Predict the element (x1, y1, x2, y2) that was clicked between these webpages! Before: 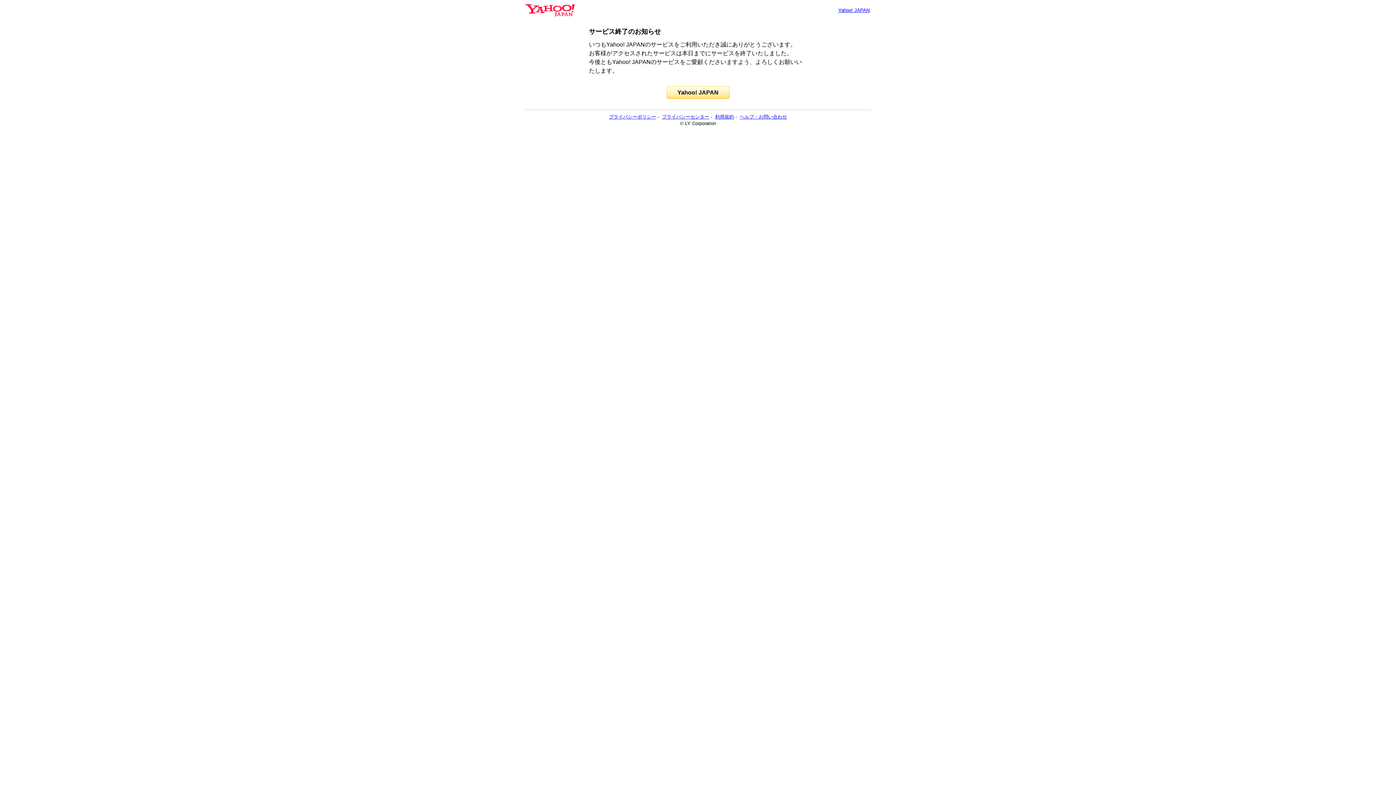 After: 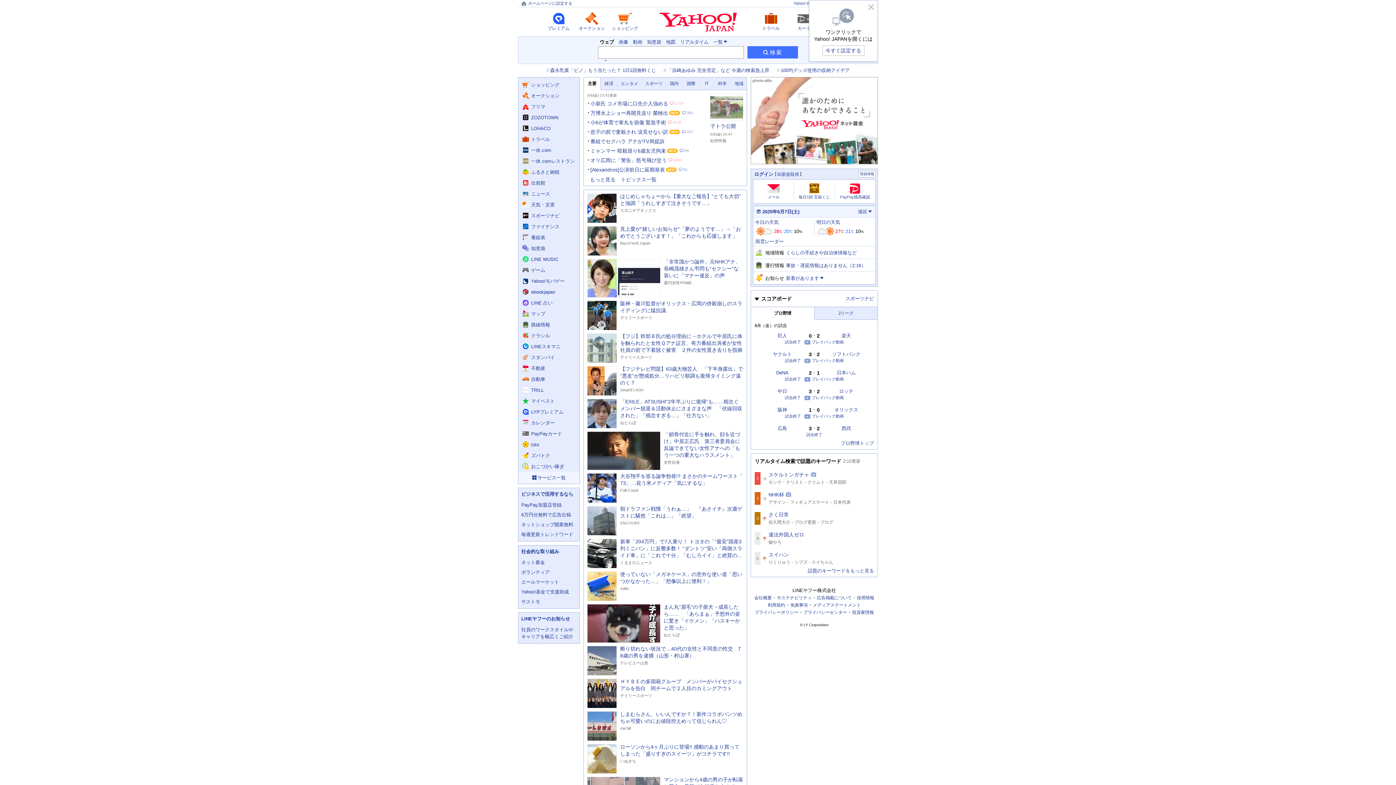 Action: label: Yahoo! JAPAN bbox: (666, 86, 729, 98)